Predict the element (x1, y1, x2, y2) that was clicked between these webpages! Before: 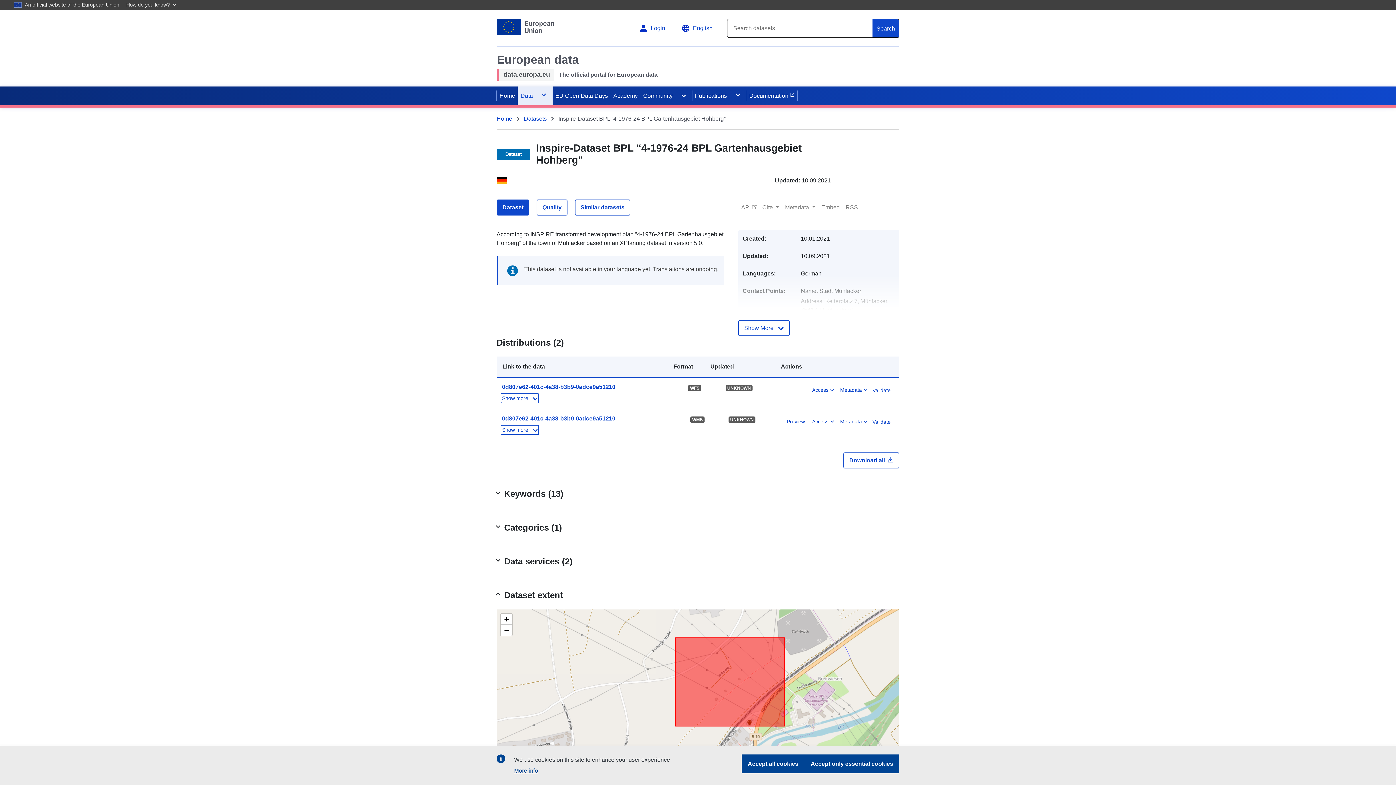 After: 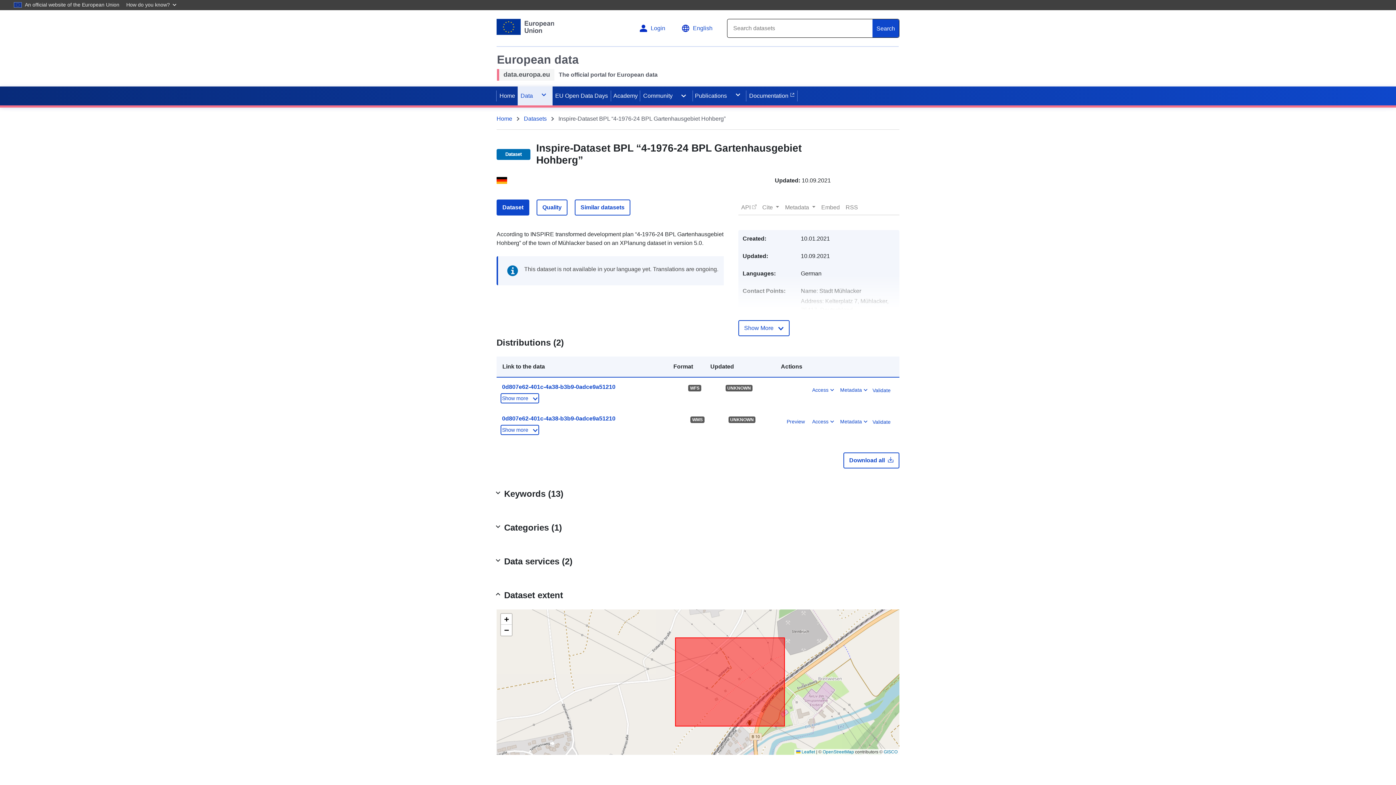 Action: bbox: (804, 754, 899, 773) label: Accept only essential cookies